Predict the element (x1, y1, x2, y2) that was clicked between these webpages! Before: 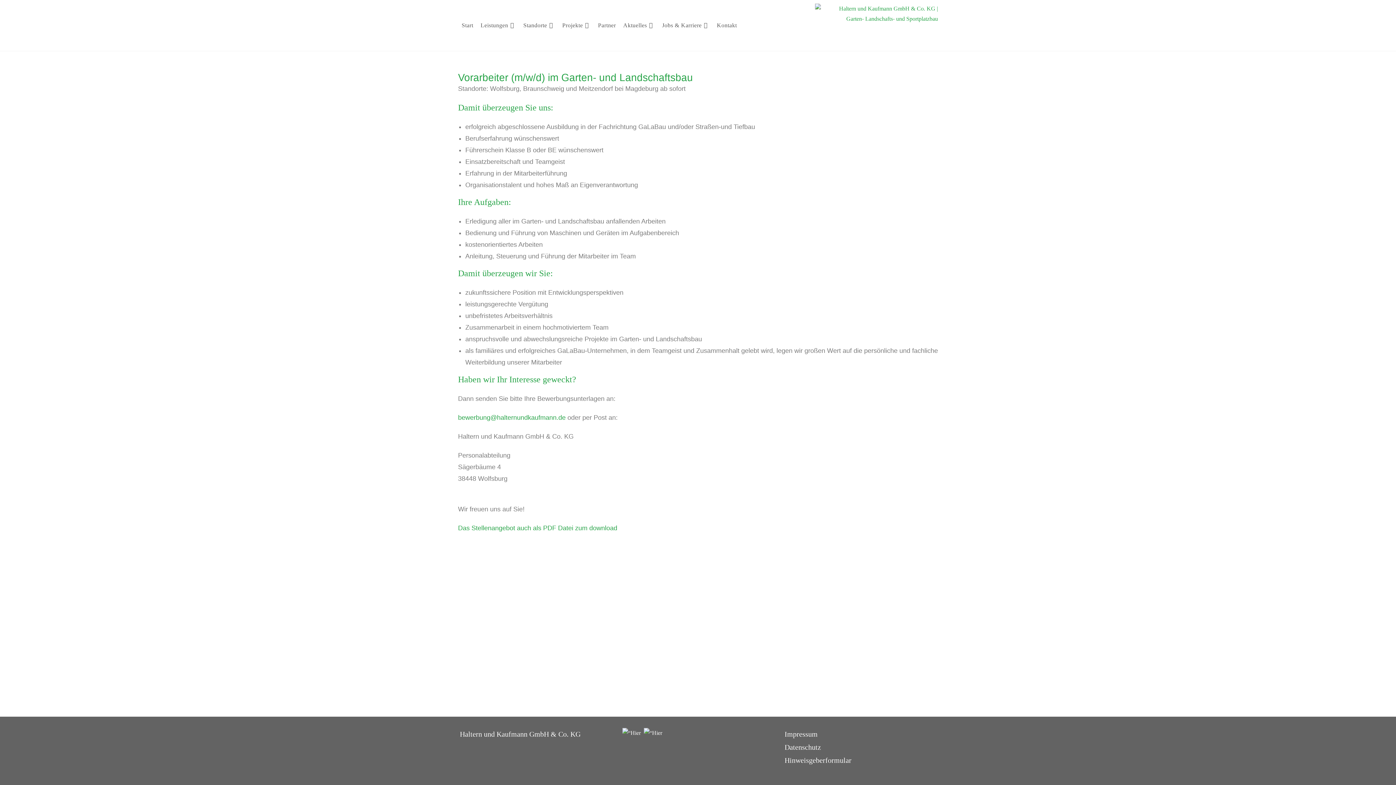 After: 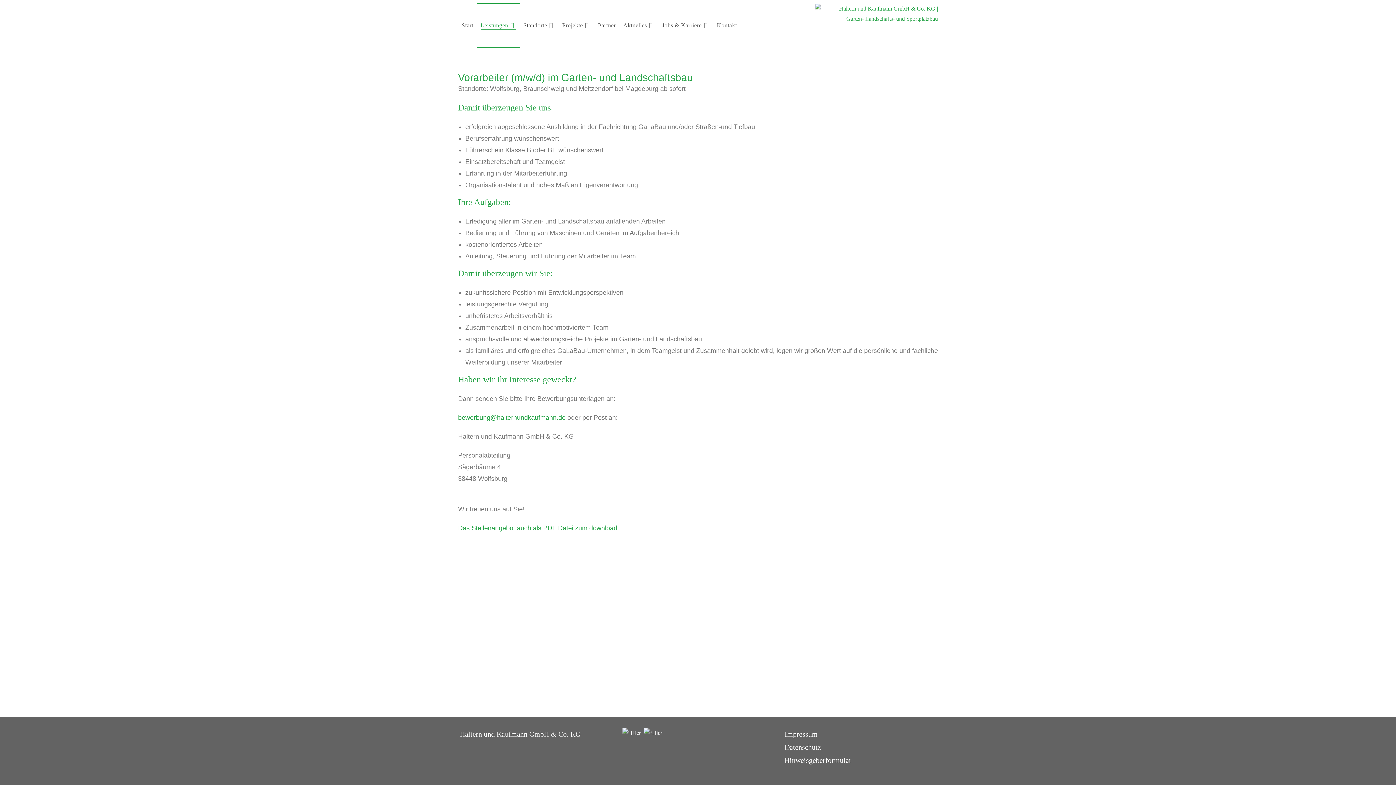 Action: bbox: (477, 3, 519, 47) label: Leistungen